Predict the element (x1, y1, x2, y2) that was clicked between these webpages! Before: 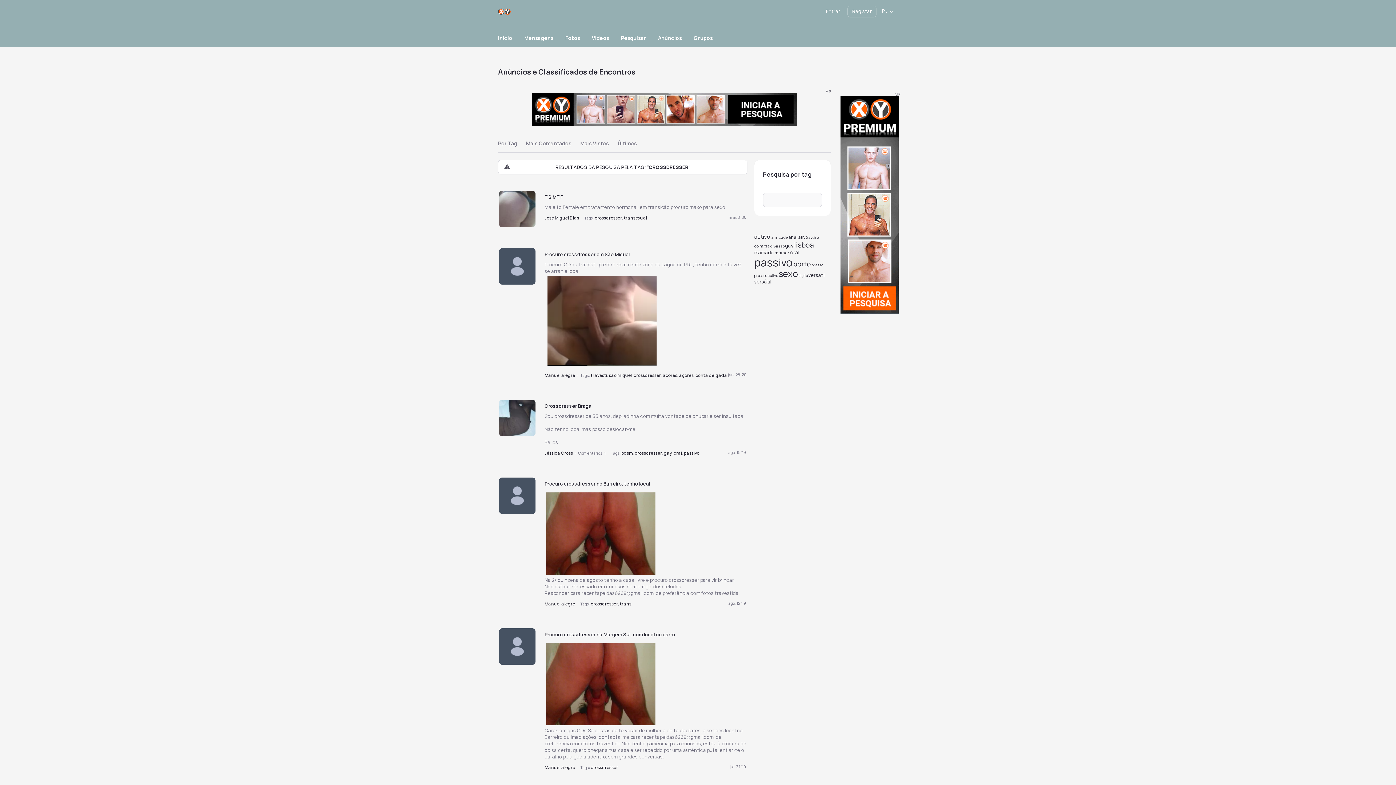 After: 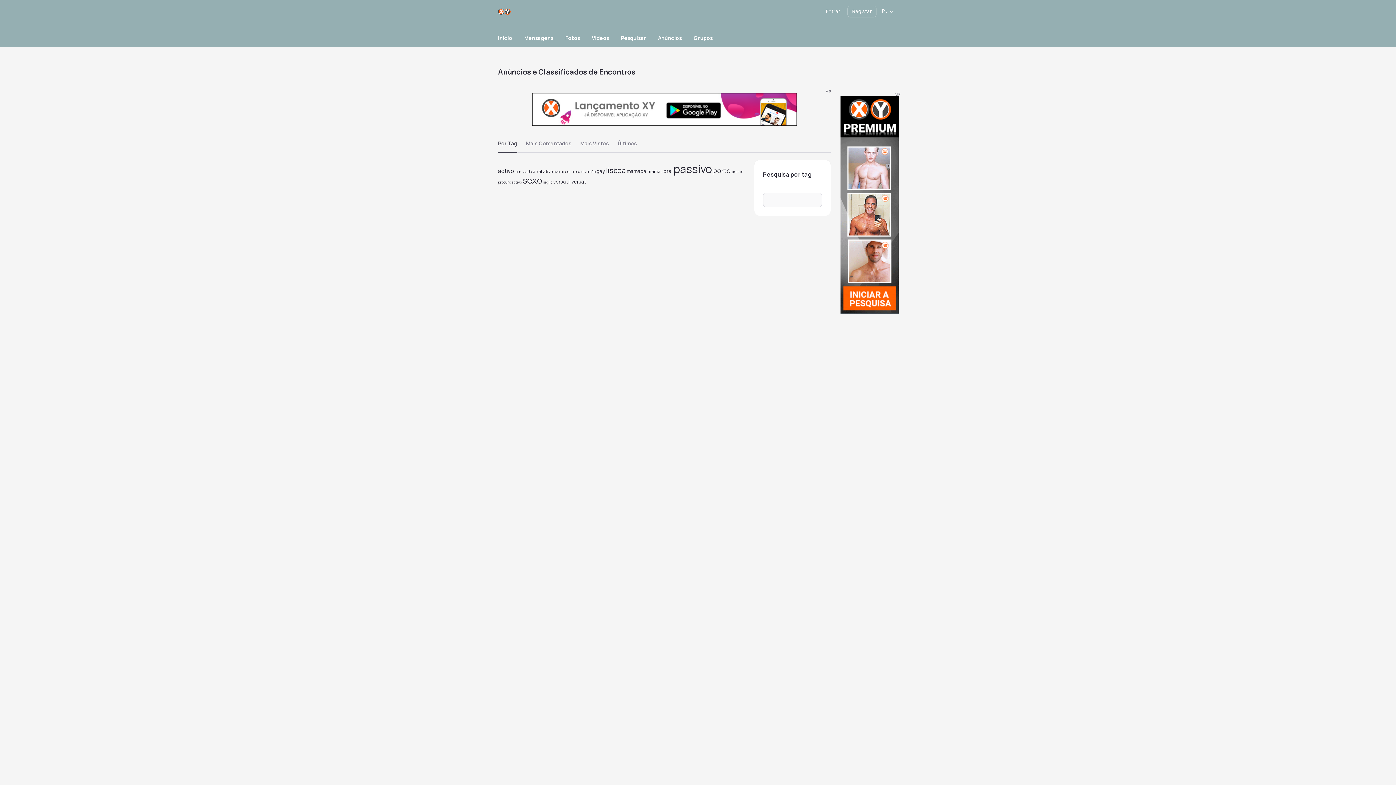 Action: bbox: (498, 134, 517, 152) label: Por Tag